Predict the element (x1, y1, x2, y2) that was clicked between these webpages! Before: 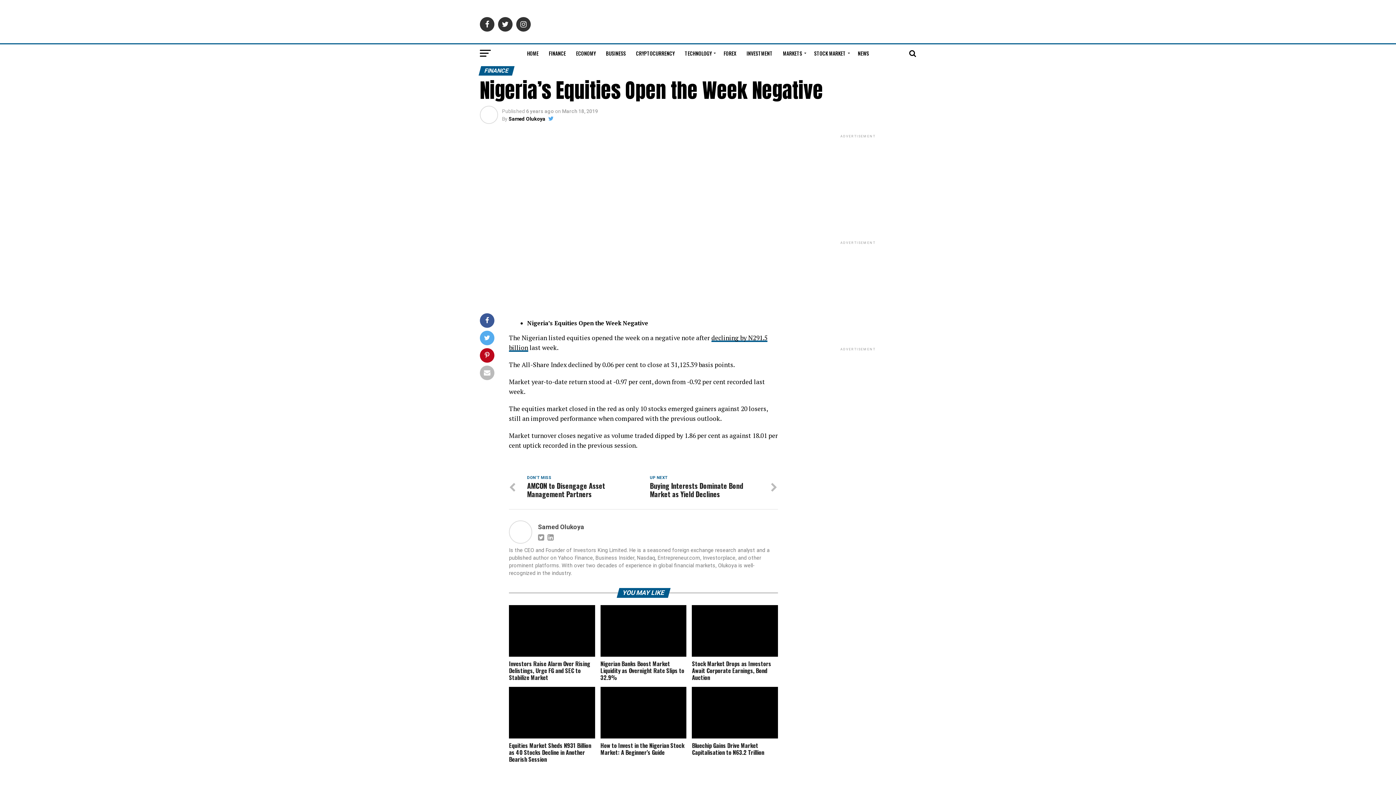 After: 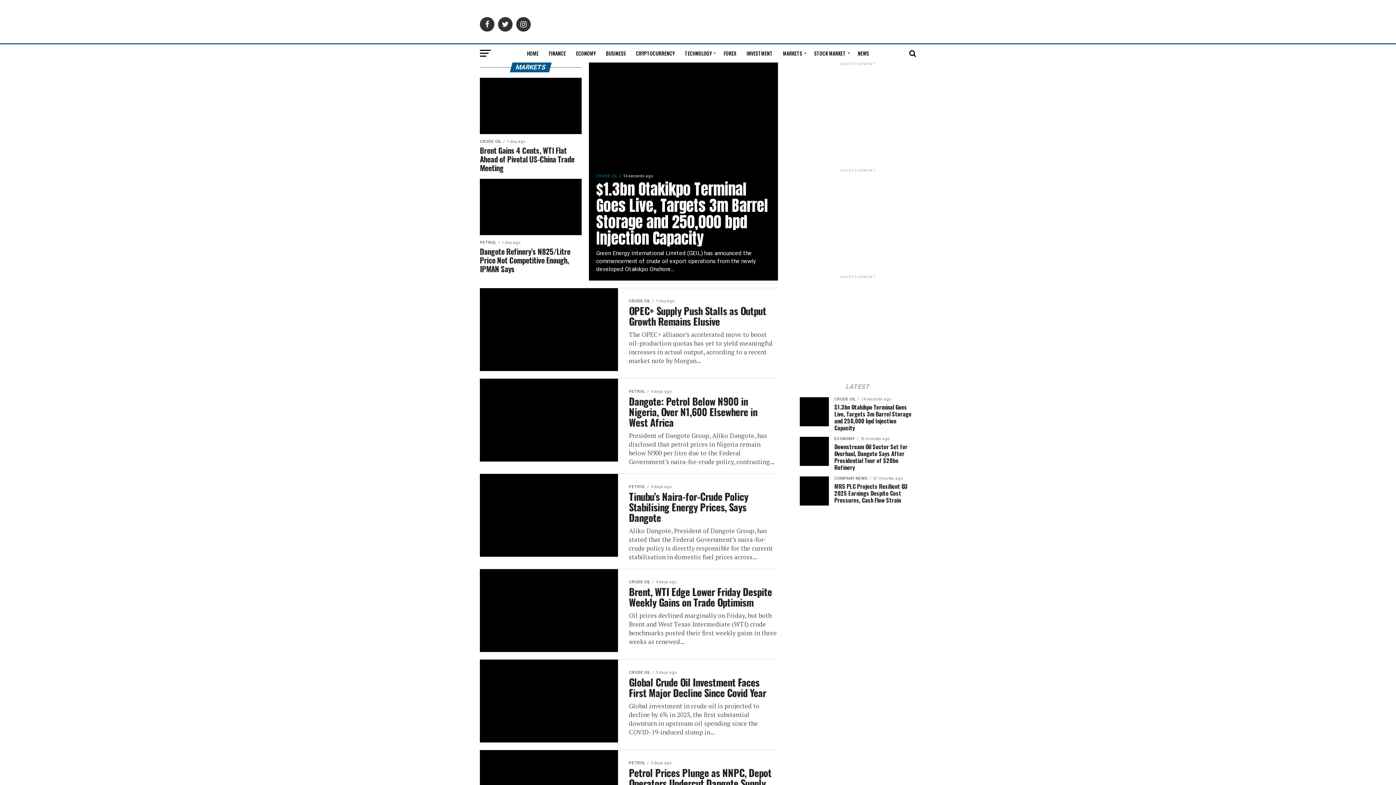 Action: bbox: (778, 44, 808, 62) label: MARKETS